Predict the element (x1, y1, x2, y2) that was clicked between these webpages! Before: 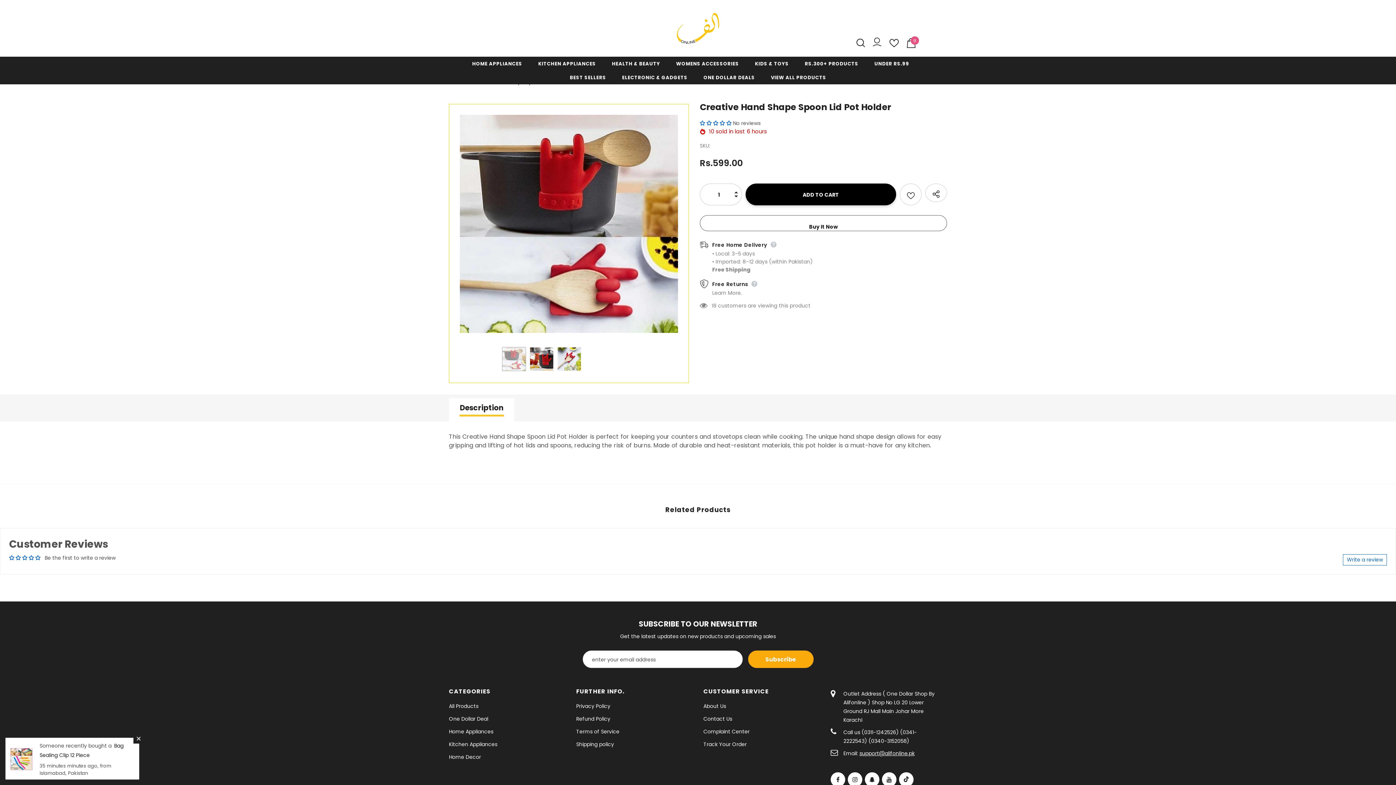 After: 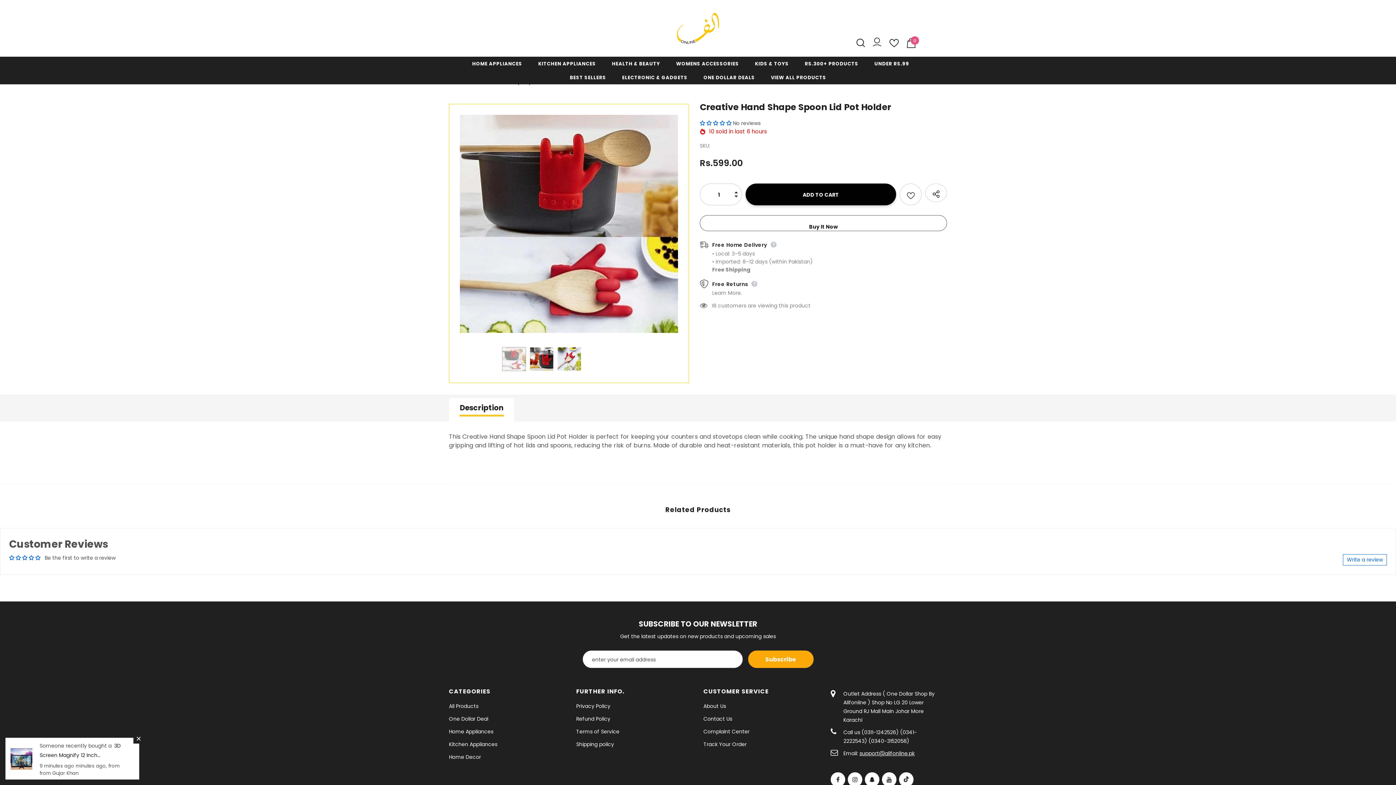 Action: label: 0.00 stars bbox: (700, 119, 733, 126)